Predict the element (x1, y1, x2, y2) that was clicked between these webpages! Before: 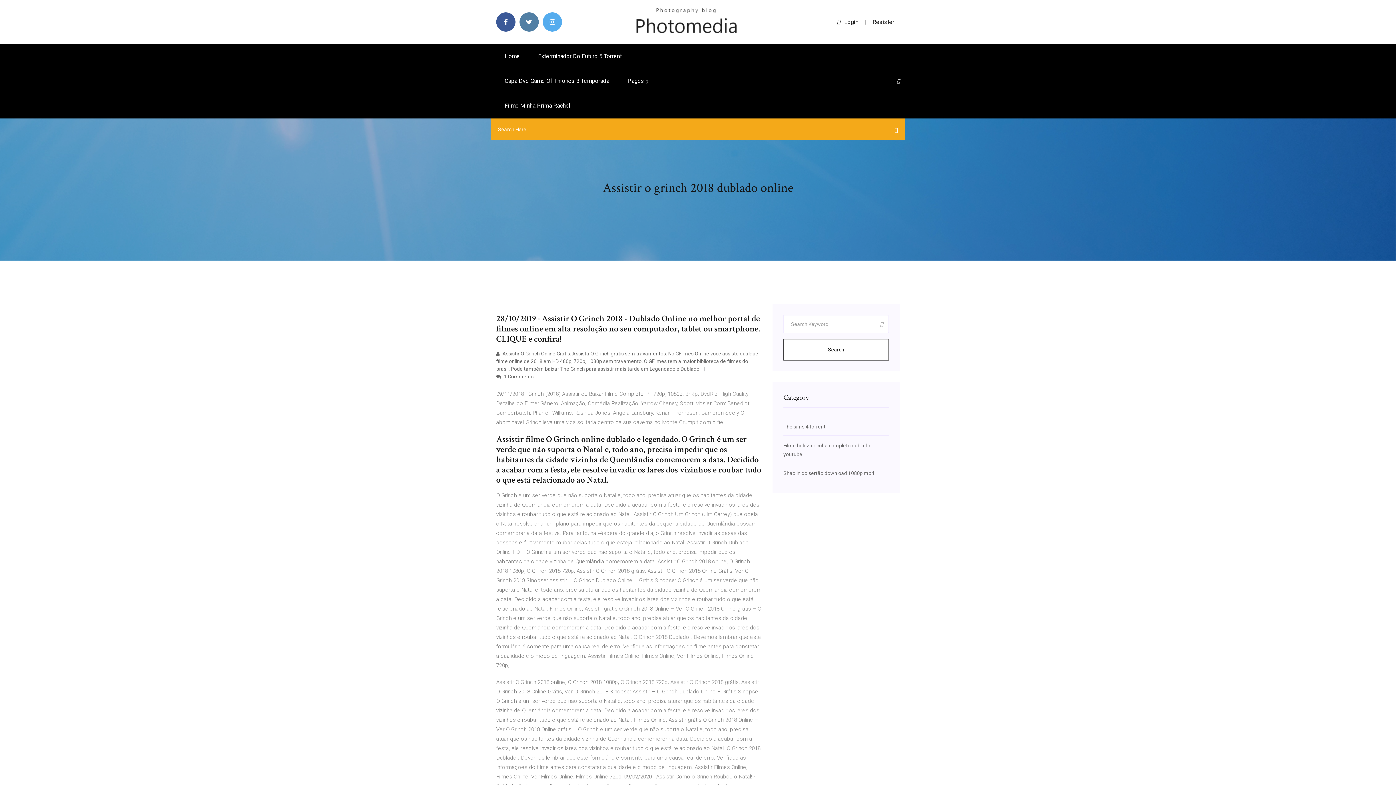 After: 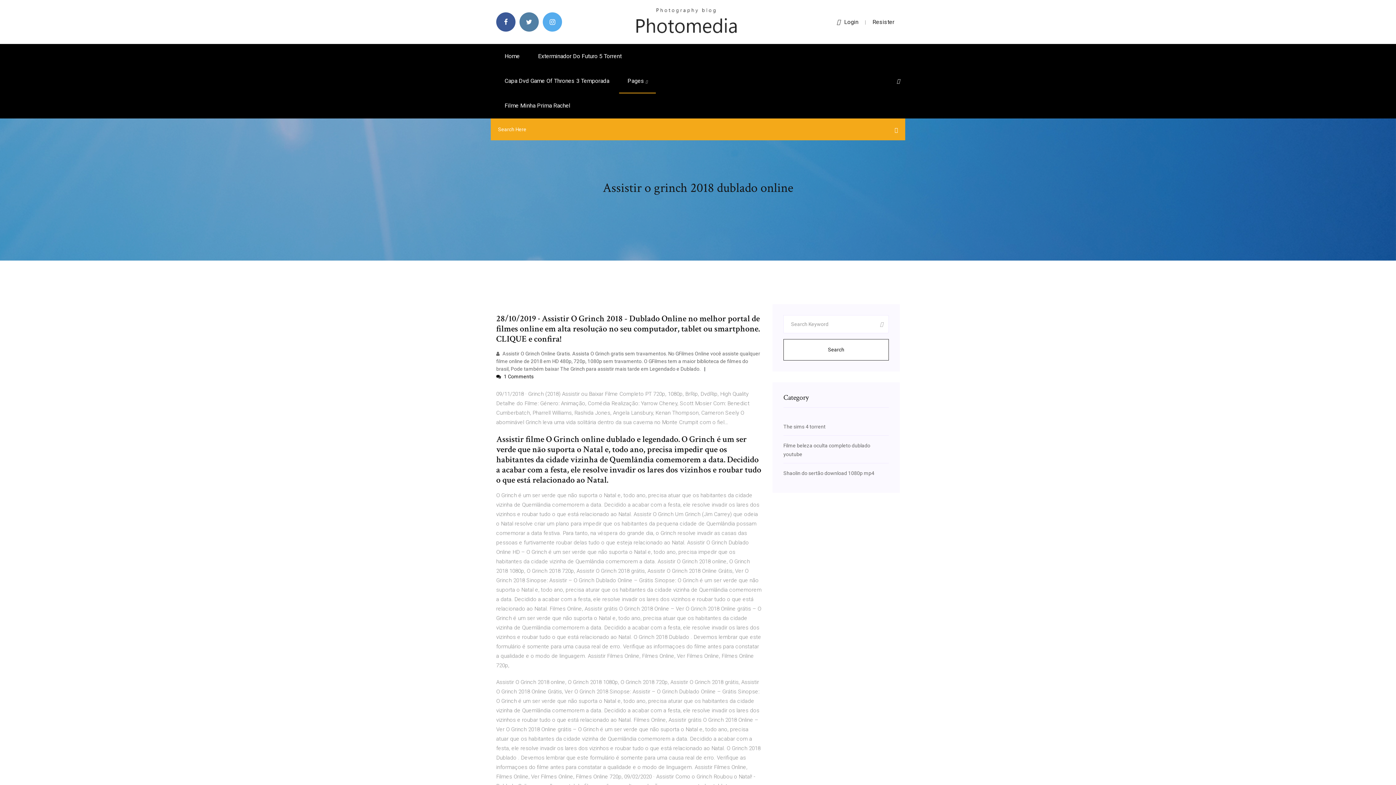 Action: label:  1 Comments bbox: (496, 373, 533, 379)